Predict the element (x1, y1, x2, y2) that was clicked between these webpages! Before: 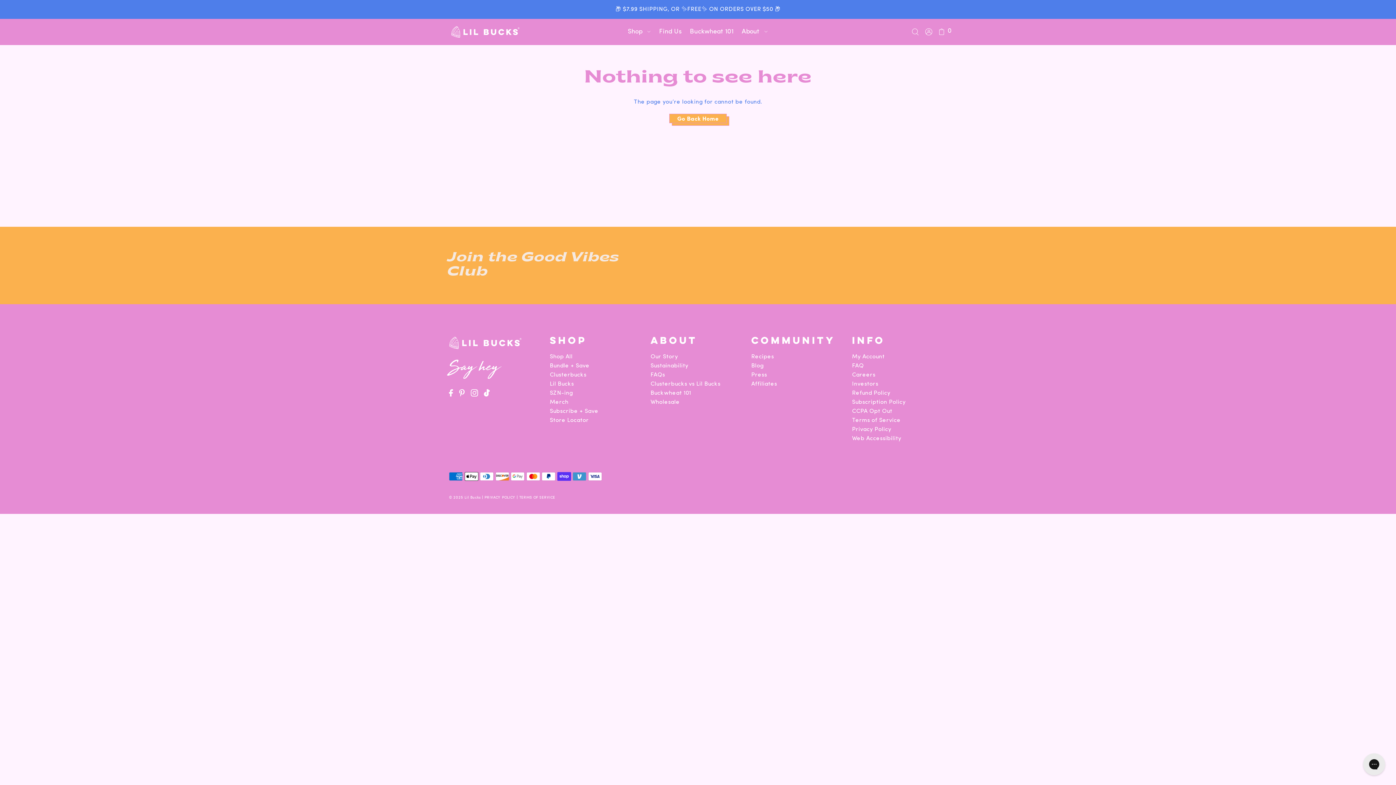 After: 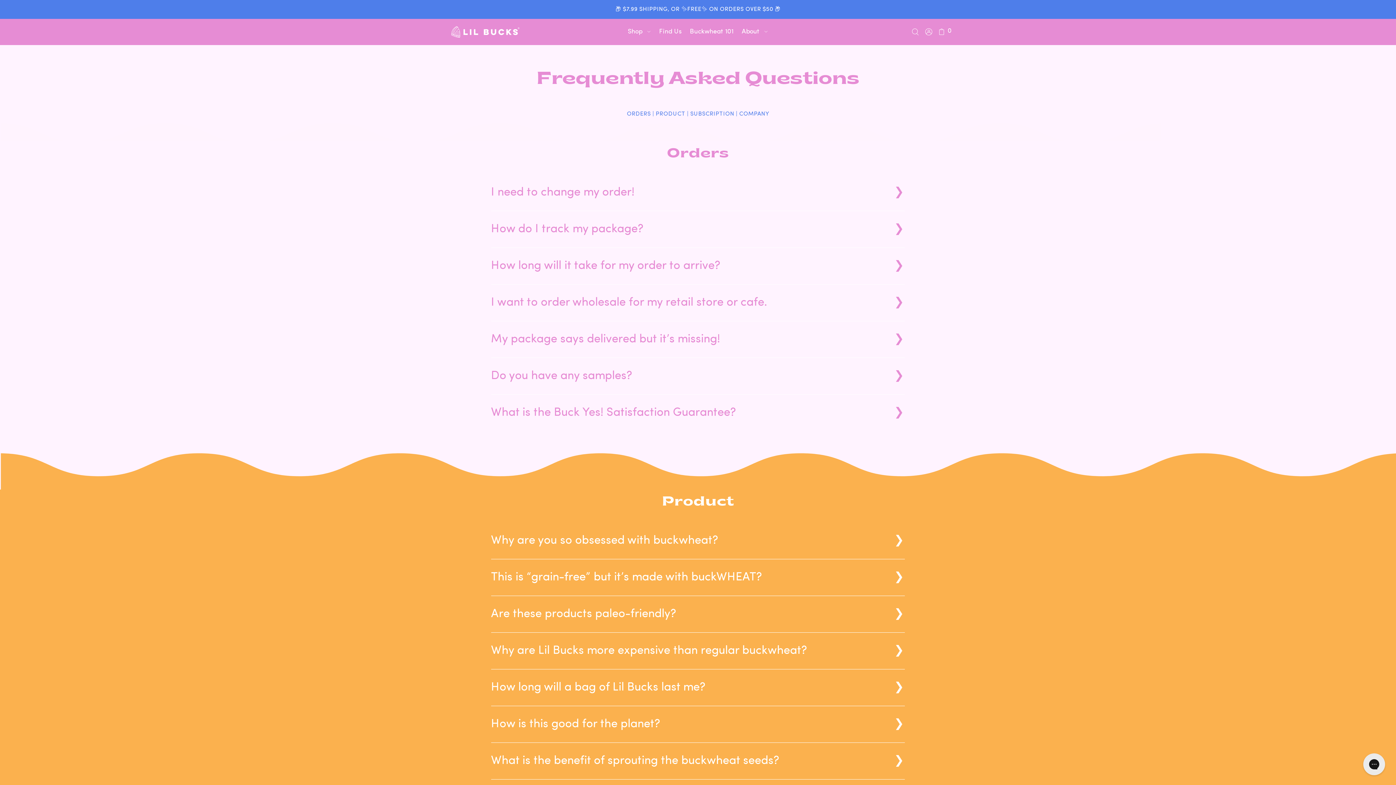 Action: bbox: (852, 363, 864, 369) label: FAQ